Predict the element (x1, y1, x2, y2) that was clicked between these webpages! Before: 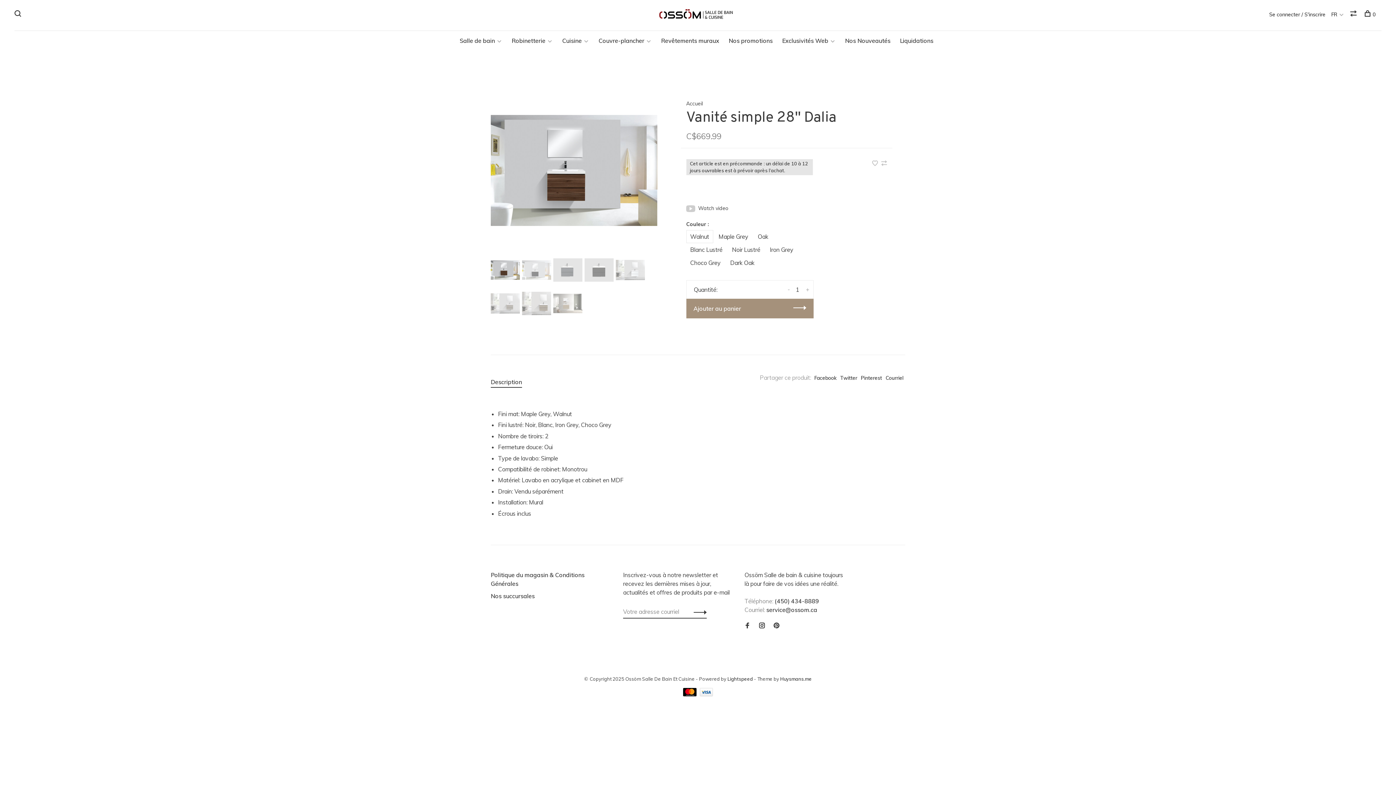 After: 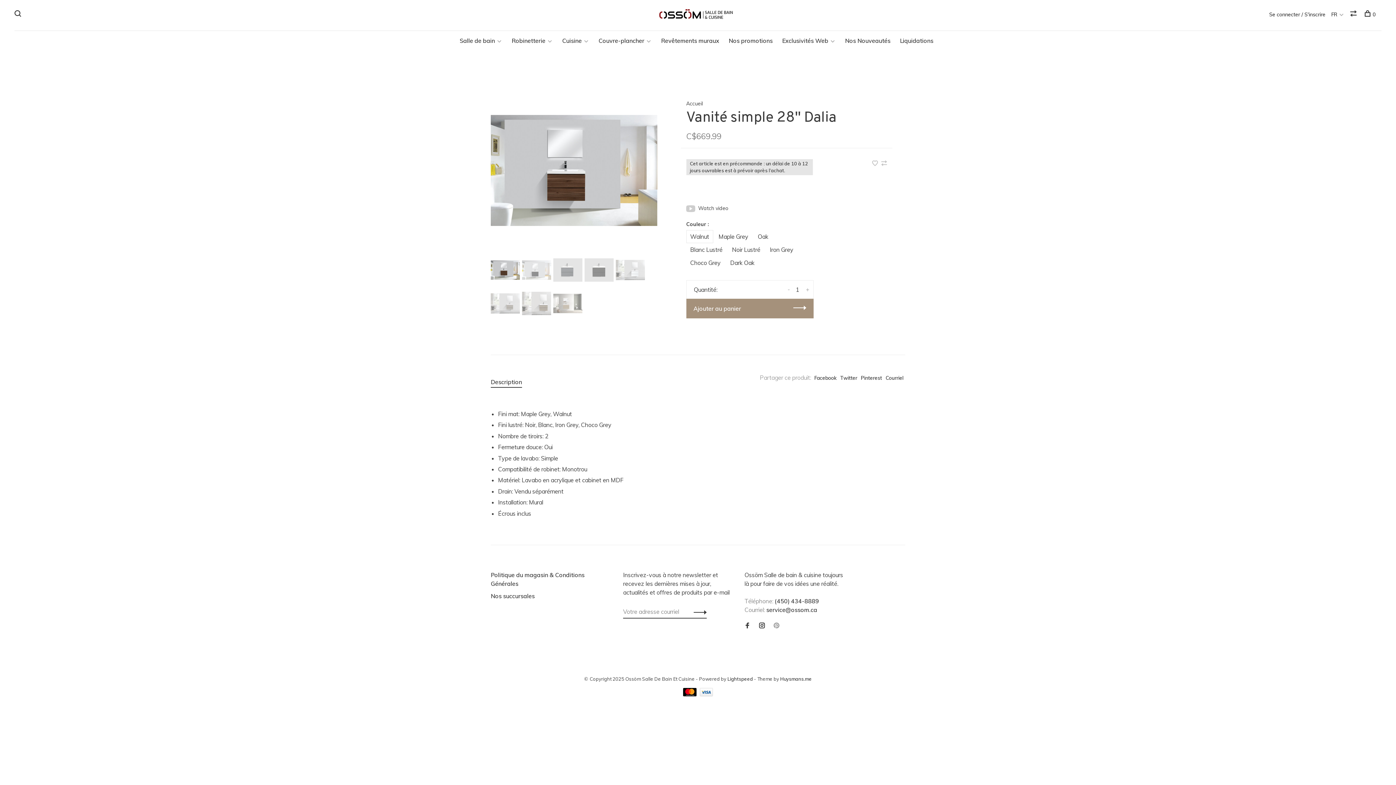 Action: bbox: (773, 622, 779, 629)